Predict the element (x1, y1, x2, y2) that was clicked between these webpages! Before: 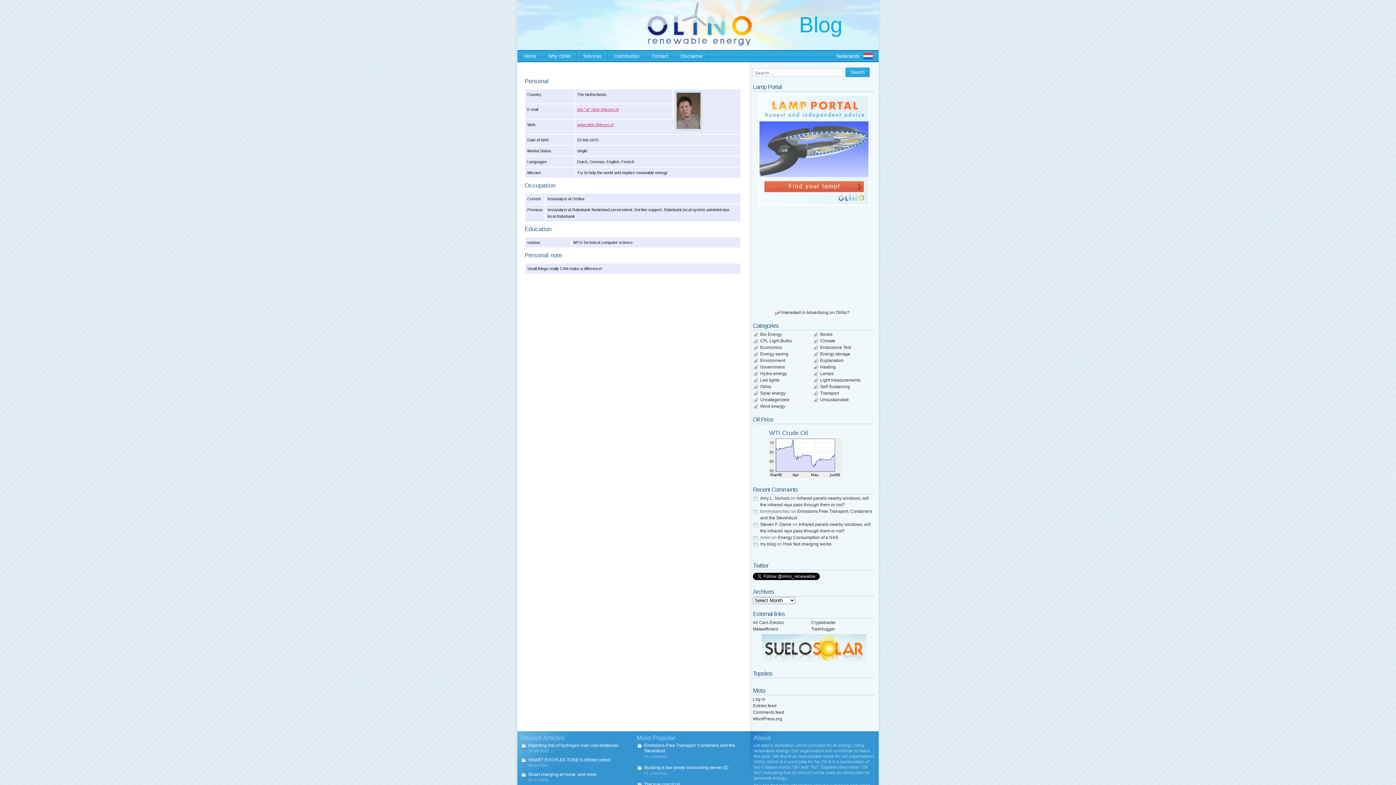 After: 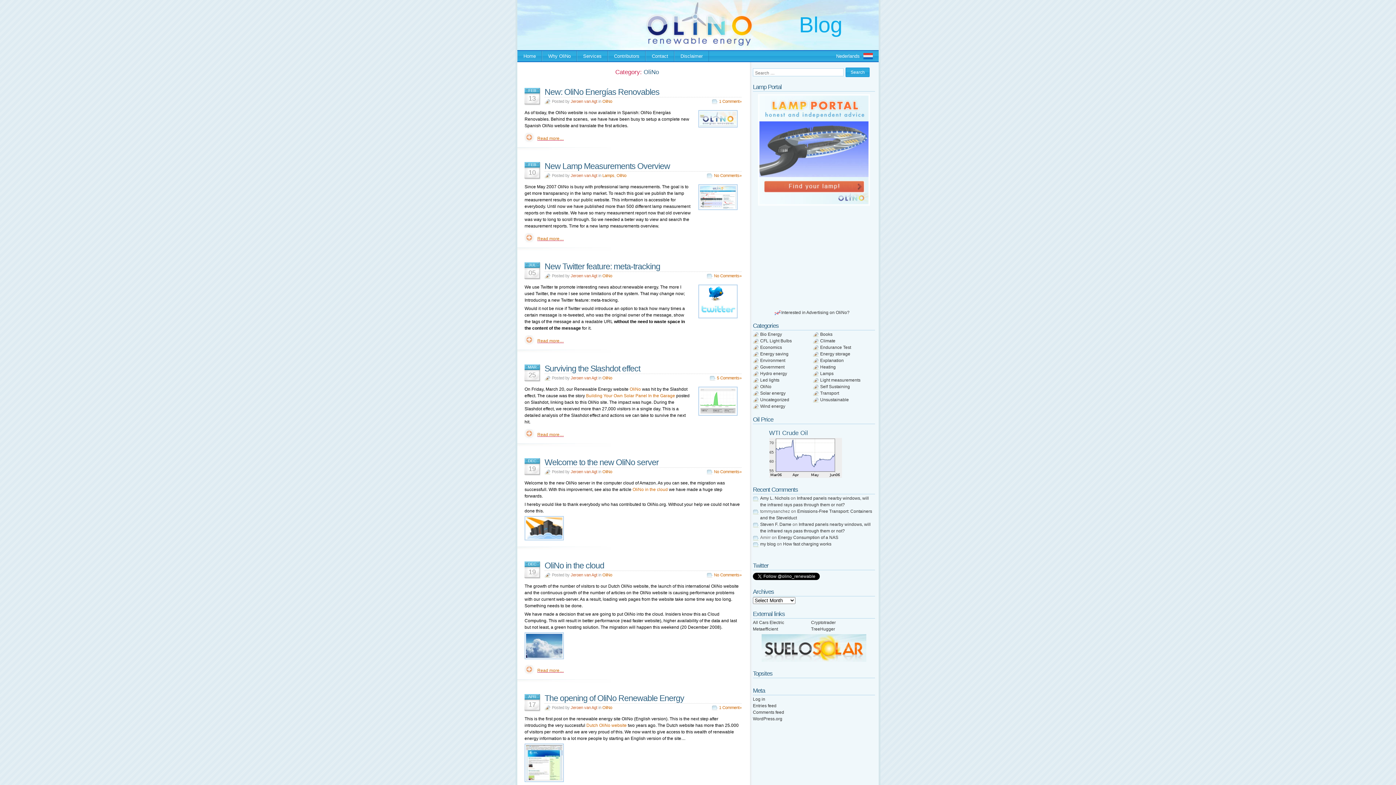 Action: label: OliNo bbox: (760, 384, 771, 389)